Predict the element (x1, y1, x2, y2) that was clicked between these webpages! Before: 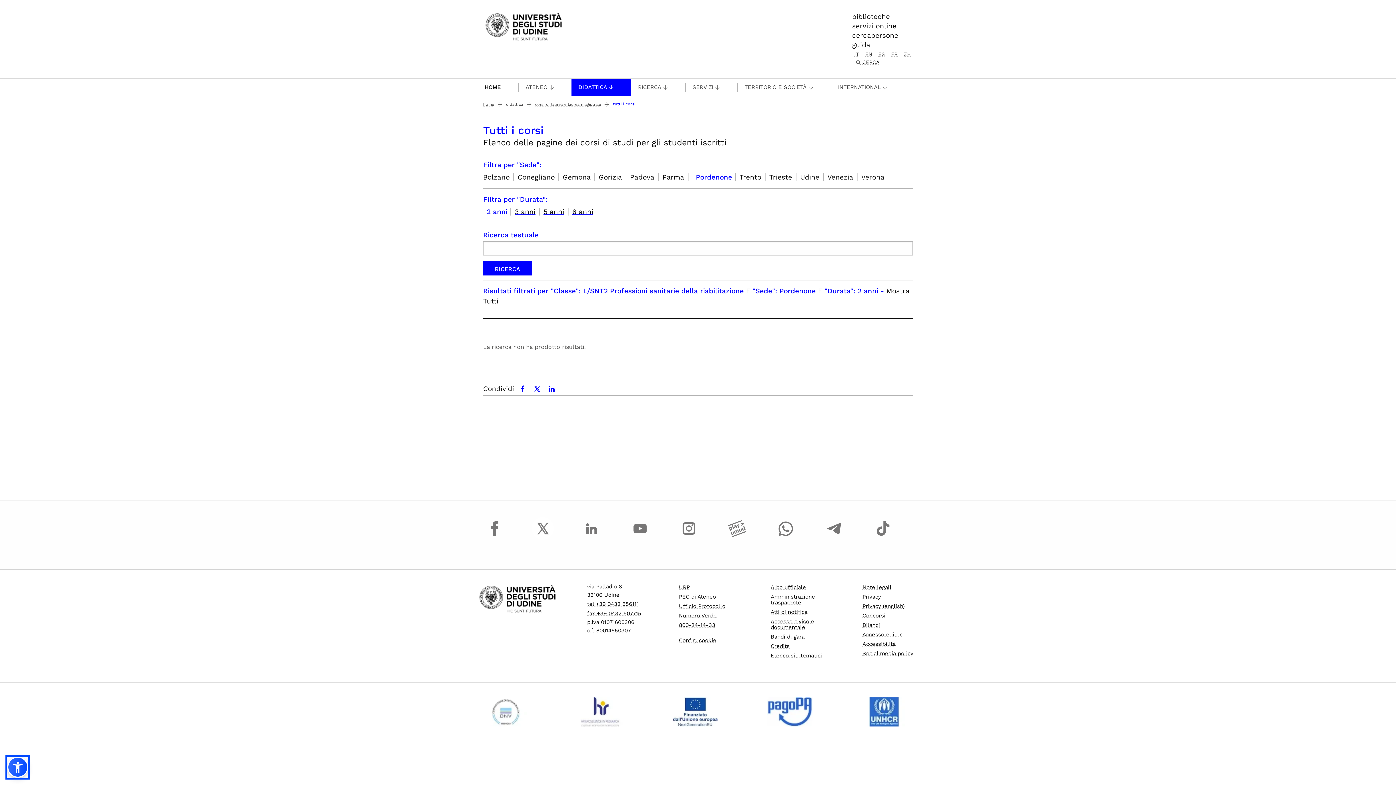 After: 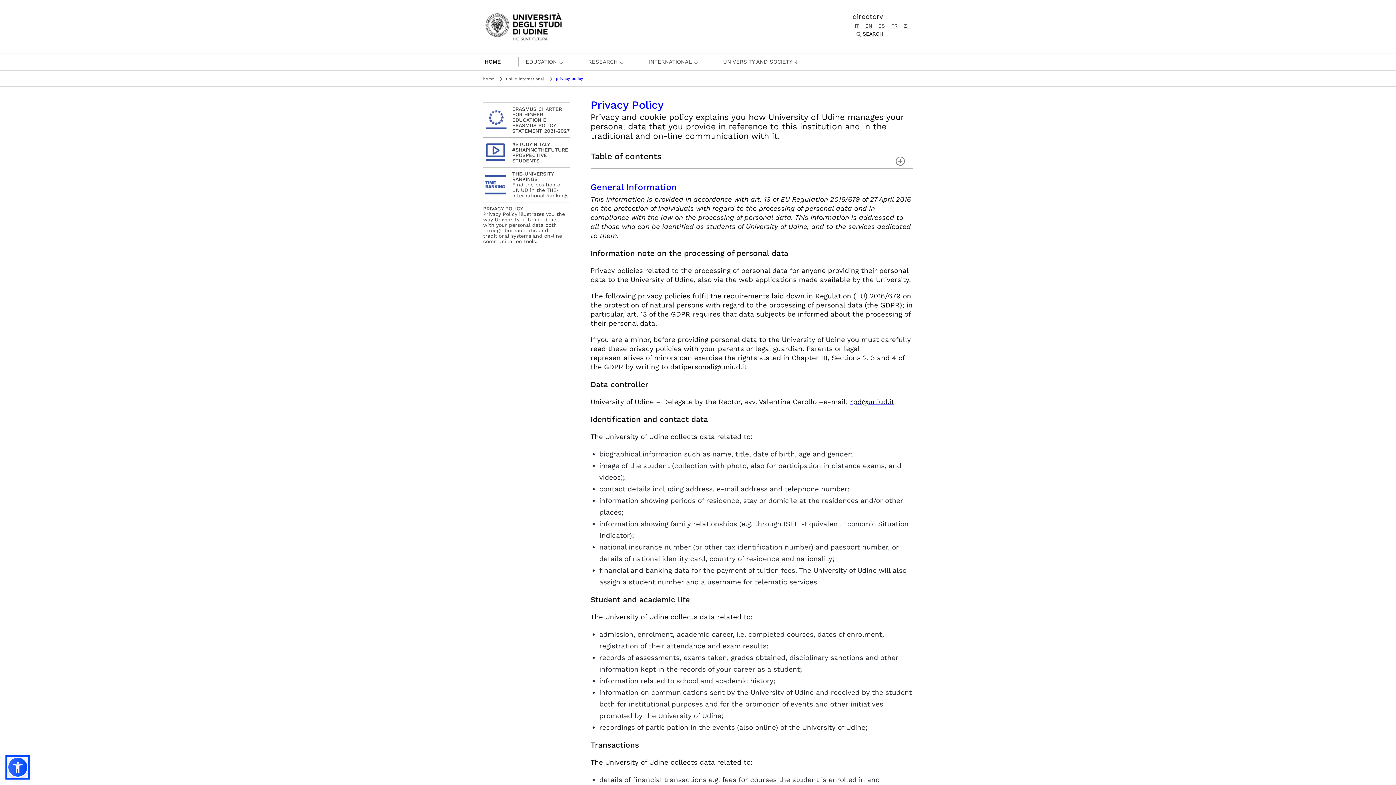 Action: label: Privacy (english) bbox: (862, 603, 904, 609)